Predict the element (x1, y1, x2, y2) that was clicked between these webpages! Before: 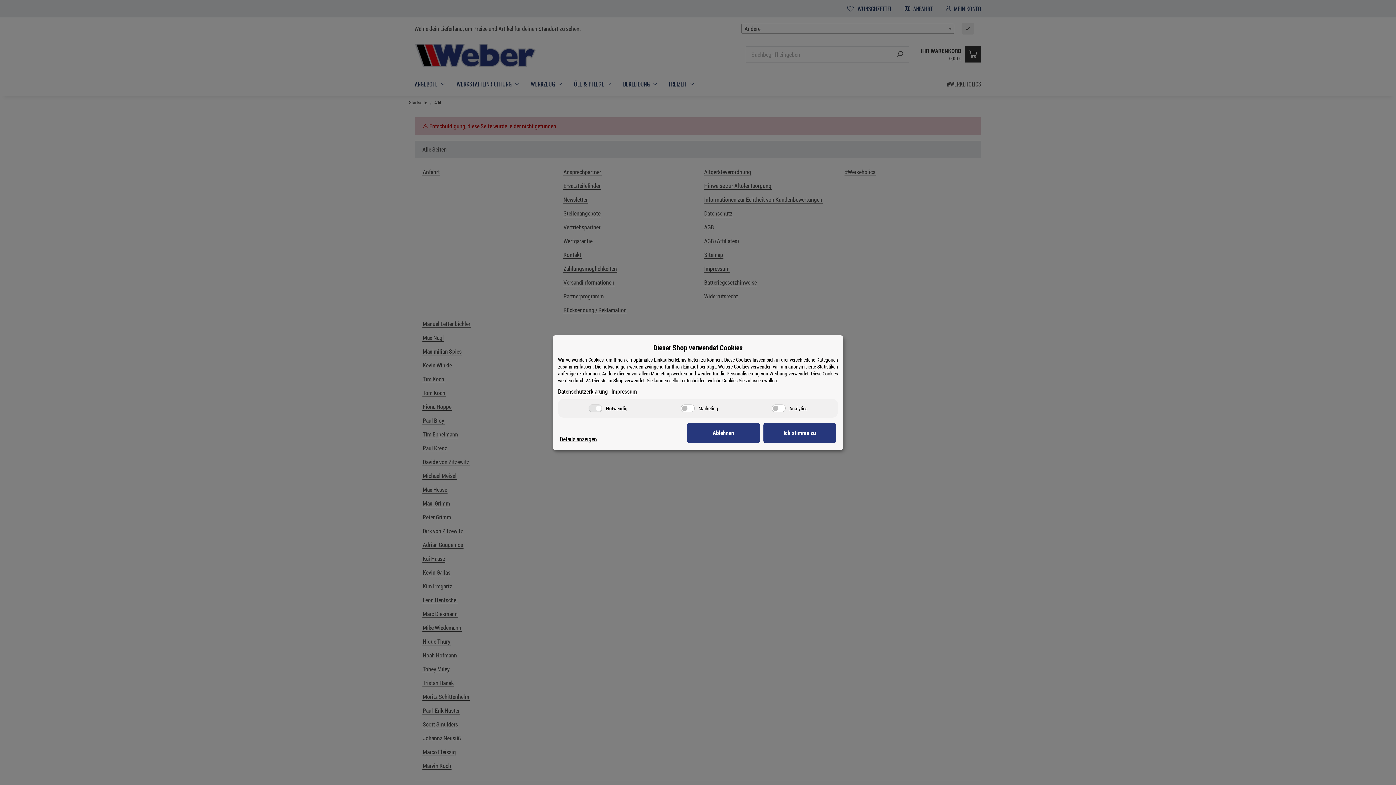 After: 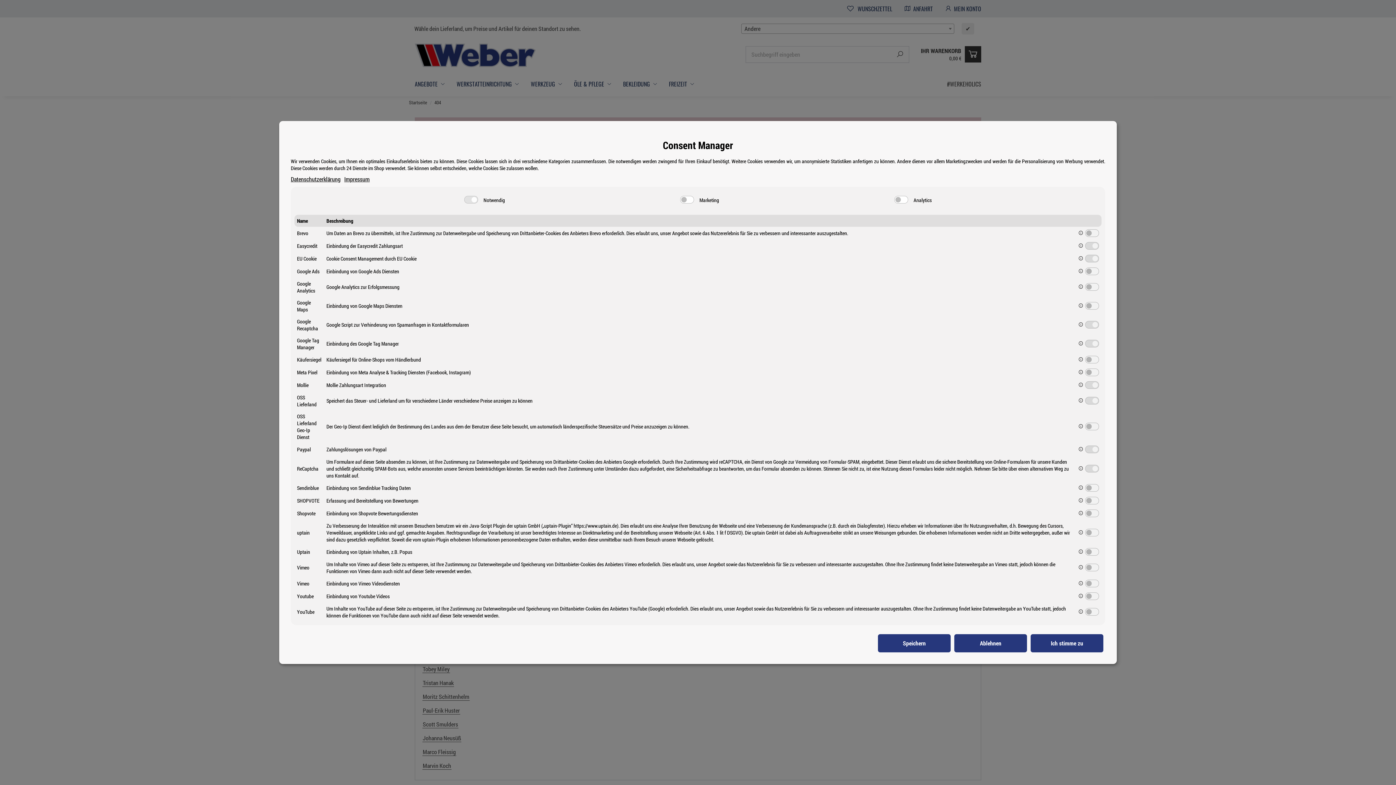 Action: label: Details anzeigen bbox: (560, 435, 597, 443)